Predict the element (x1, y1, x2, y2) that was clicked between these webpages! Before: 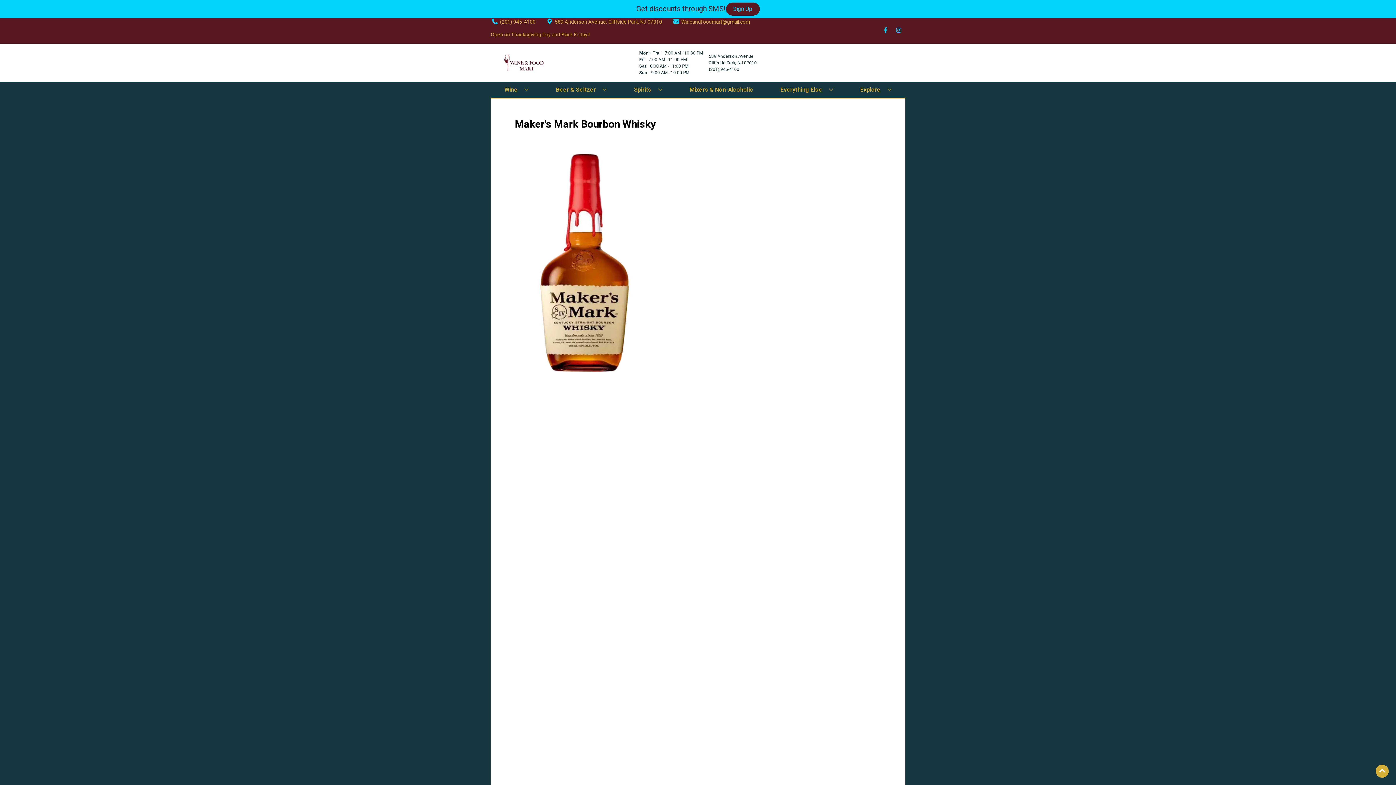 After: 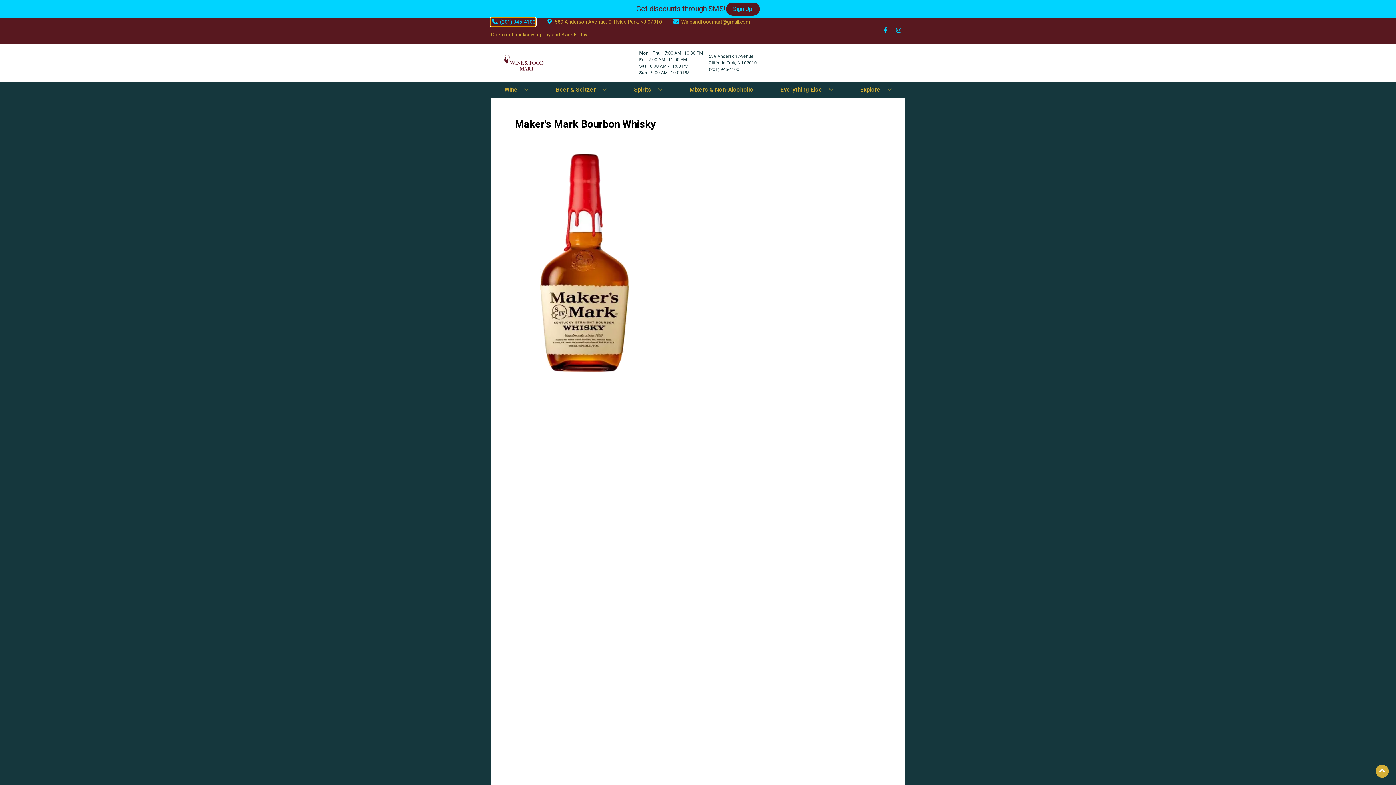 Action: label: Store number is (201) 945-4100 Clicking will open a link in a new tab bbox: (490, 18, 535, 25)